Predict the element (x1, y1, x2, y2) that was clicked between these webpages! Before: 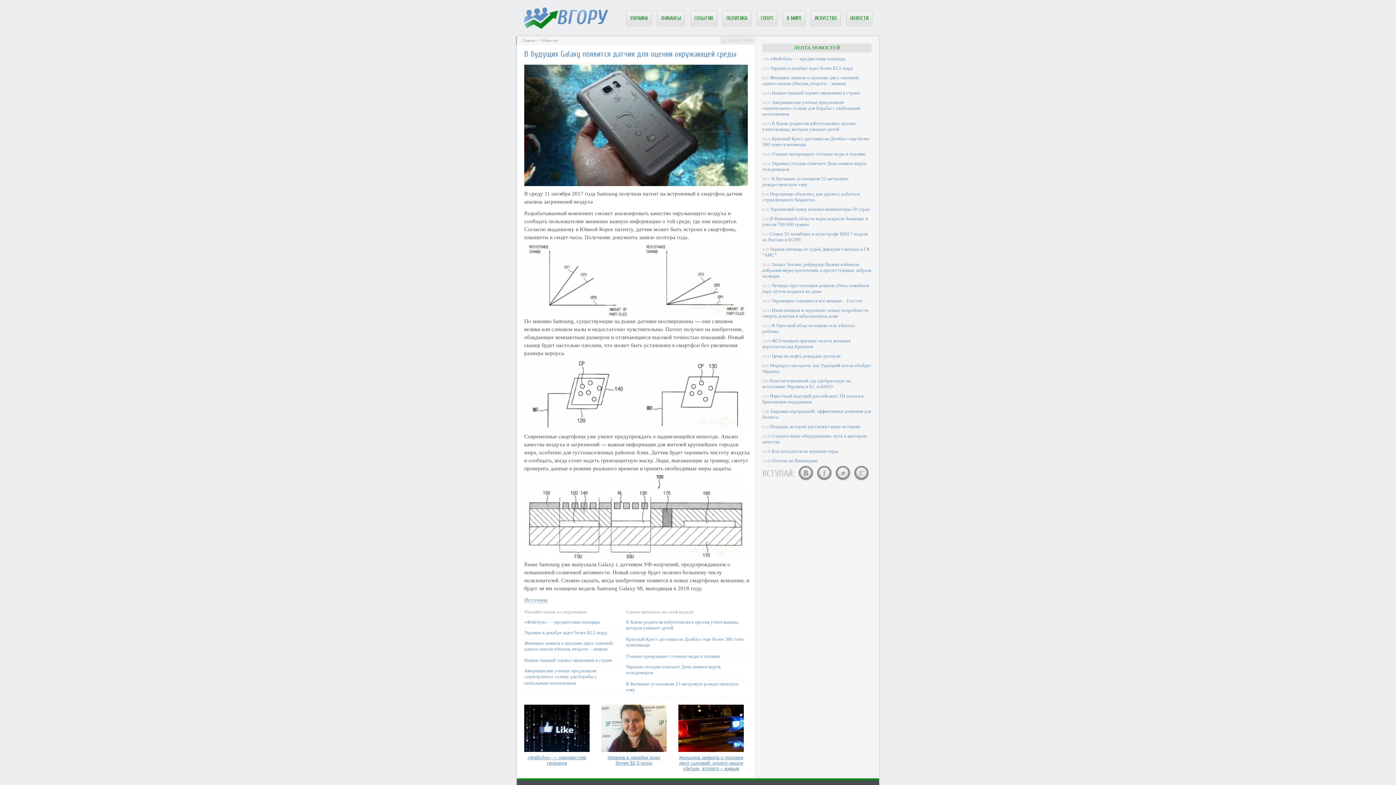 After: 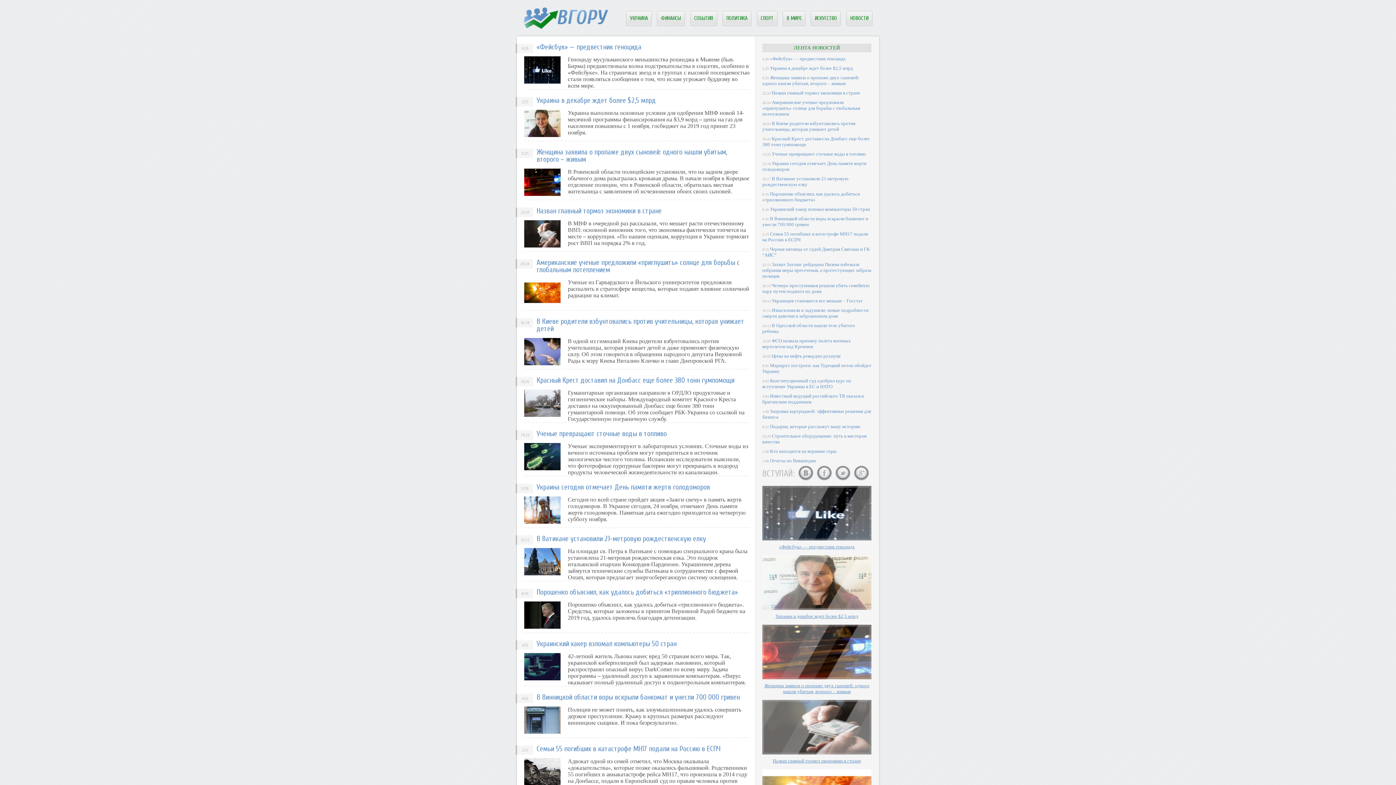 Action: bbox: (522, 38, 535, 42) label: Главная